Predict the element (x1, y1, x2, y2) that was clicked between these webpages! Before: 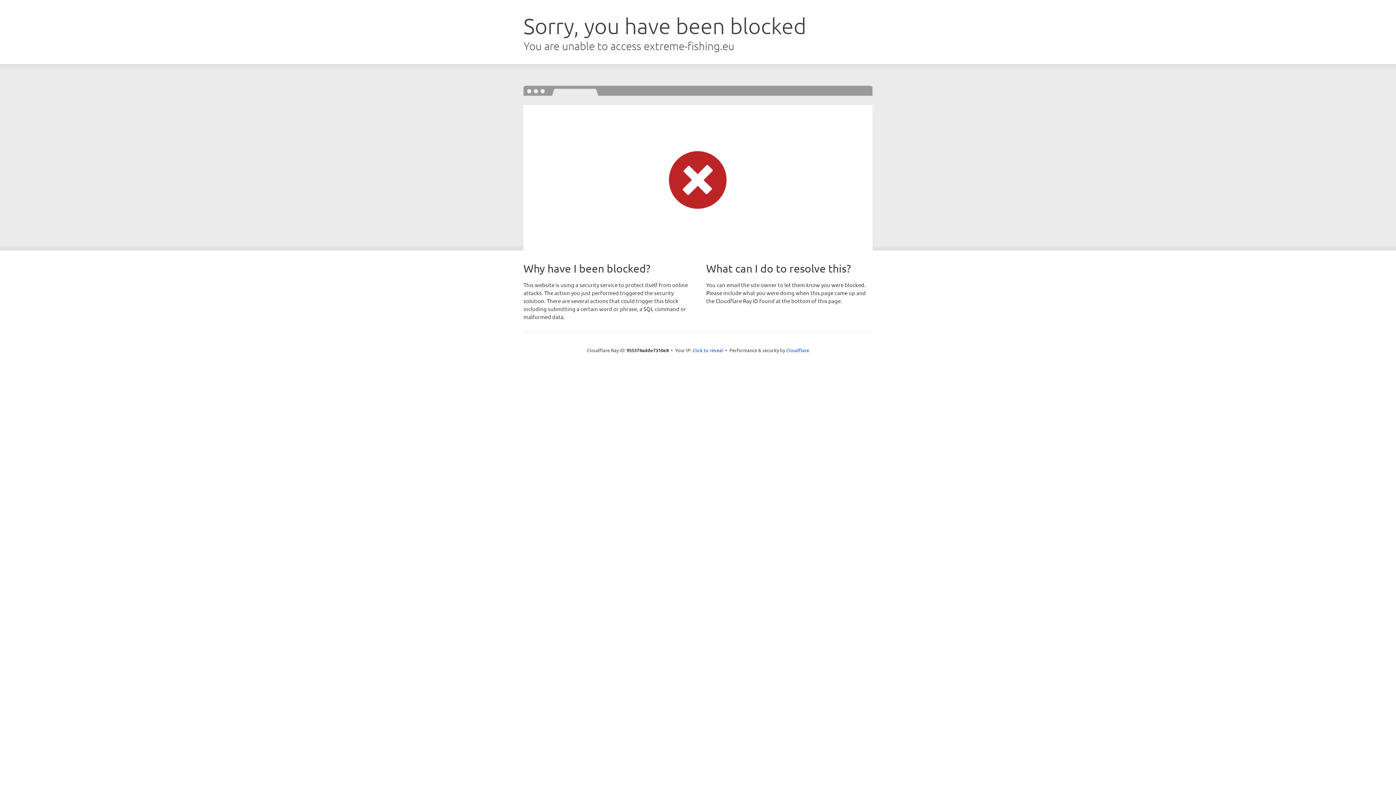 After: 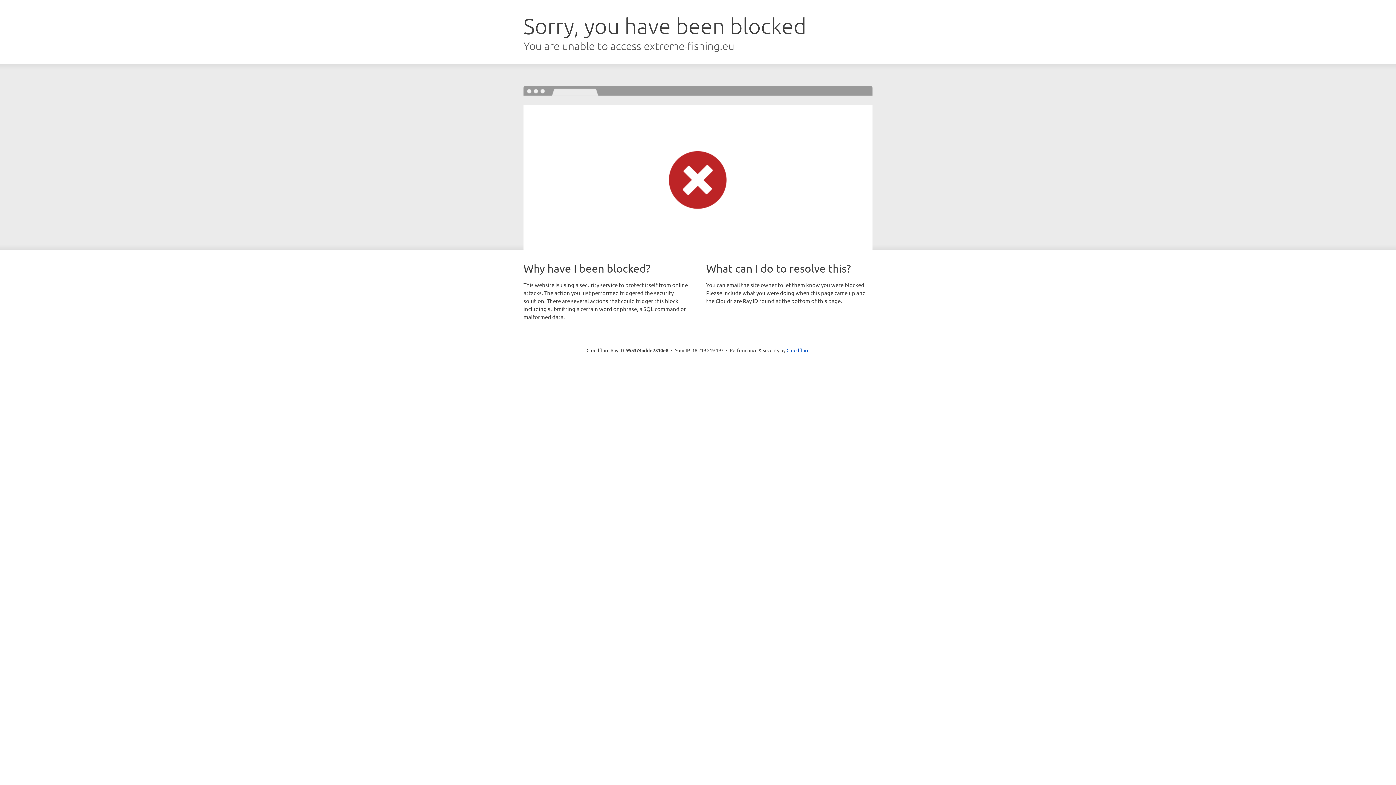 Action: label: Click to reveal bbox: (692, 346, 723, 353)